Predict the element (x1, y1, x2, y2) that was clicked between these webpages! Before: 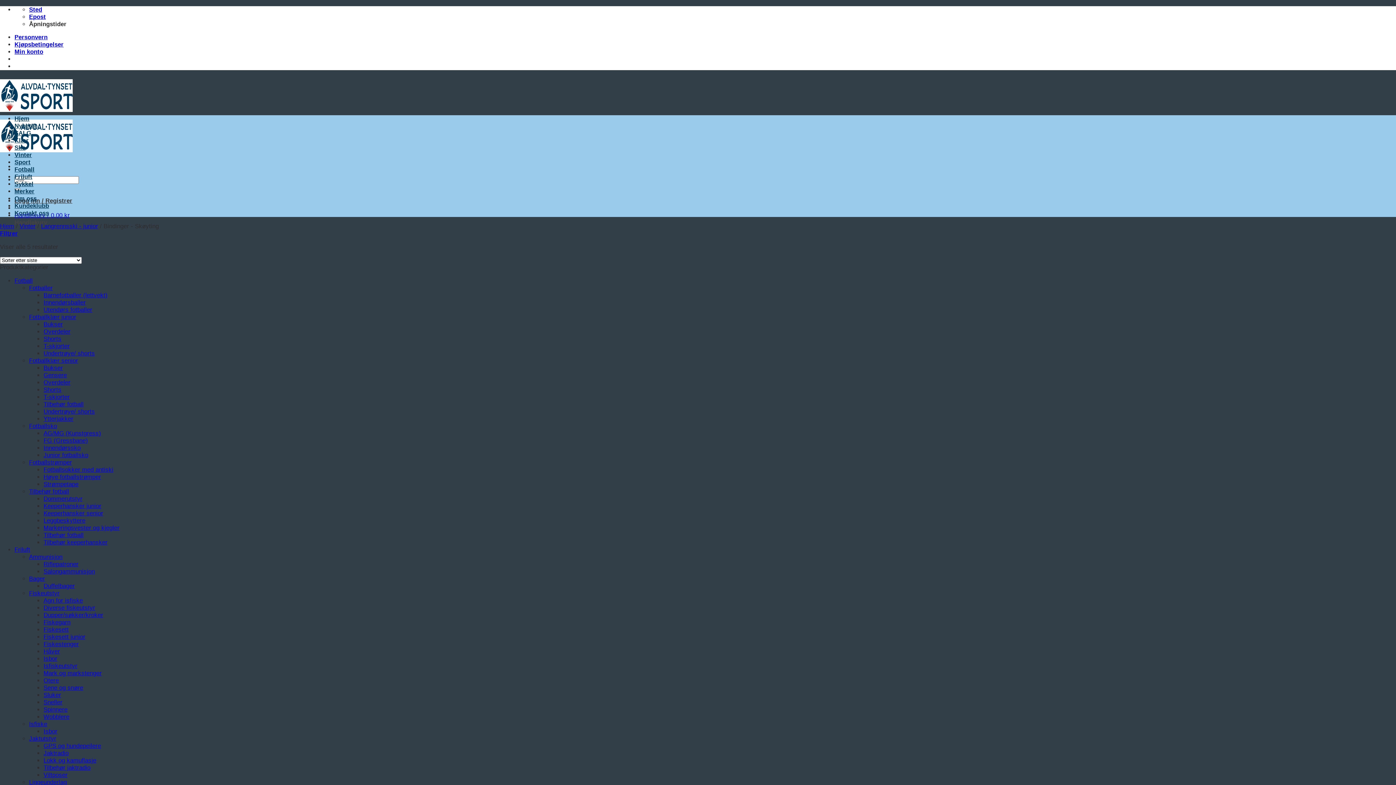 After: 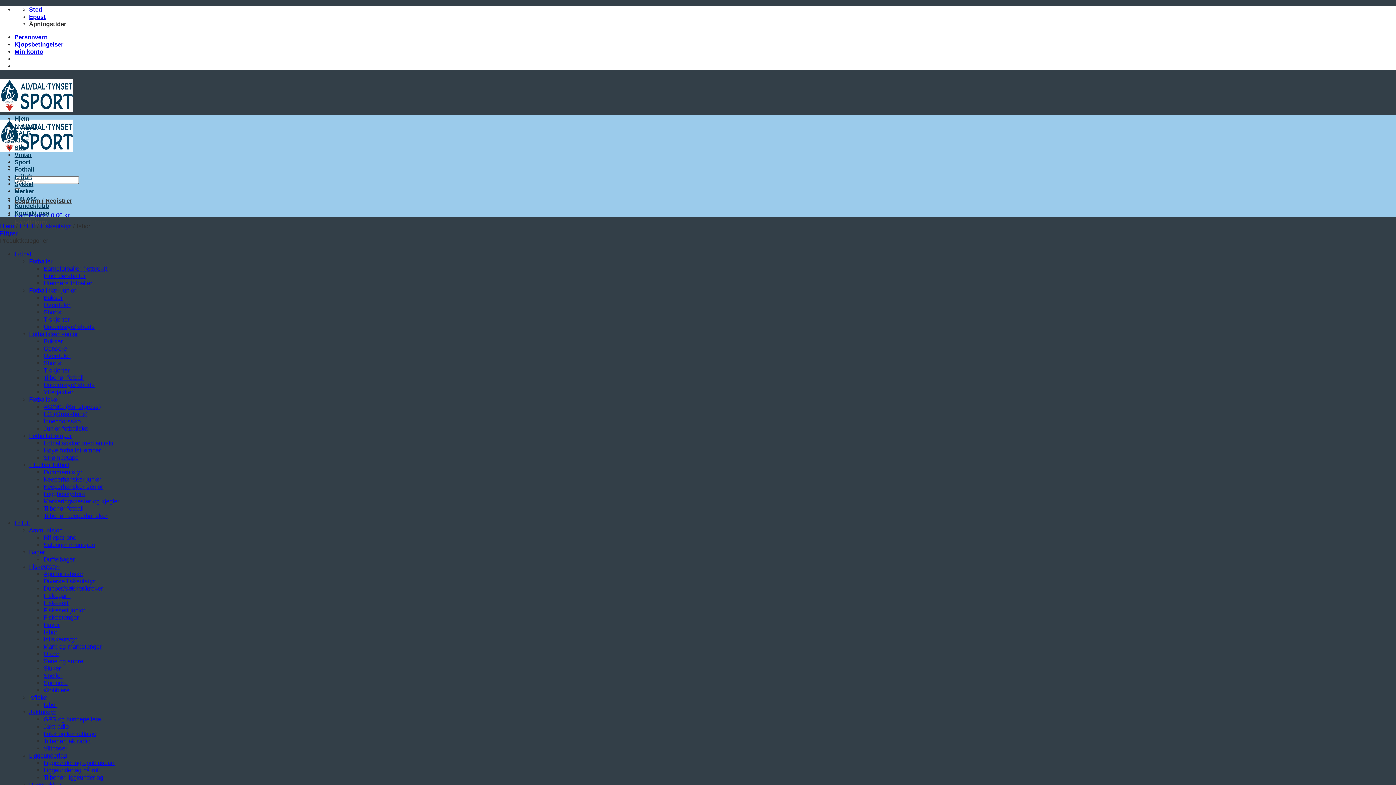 Action: bbox: (43, 655, 57, 662) label: Isbor